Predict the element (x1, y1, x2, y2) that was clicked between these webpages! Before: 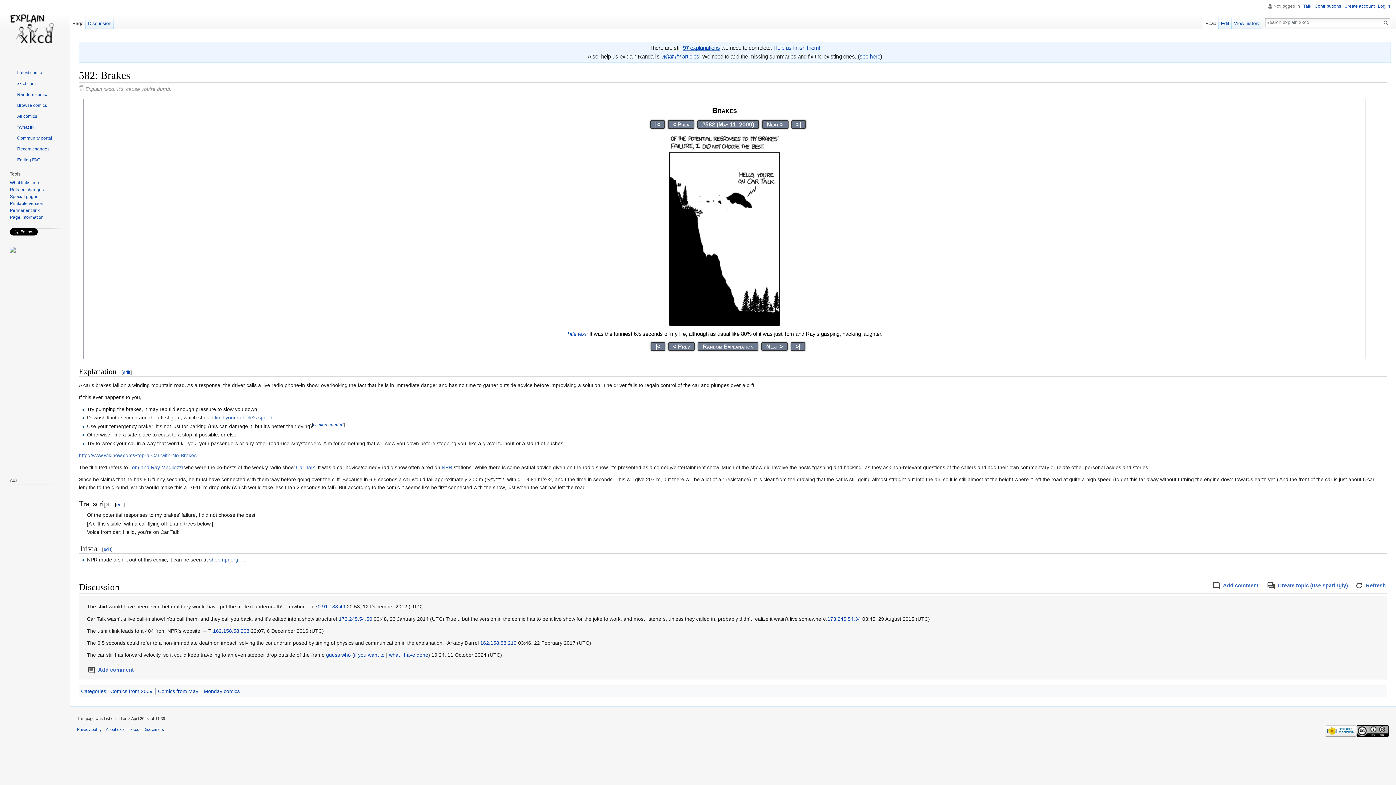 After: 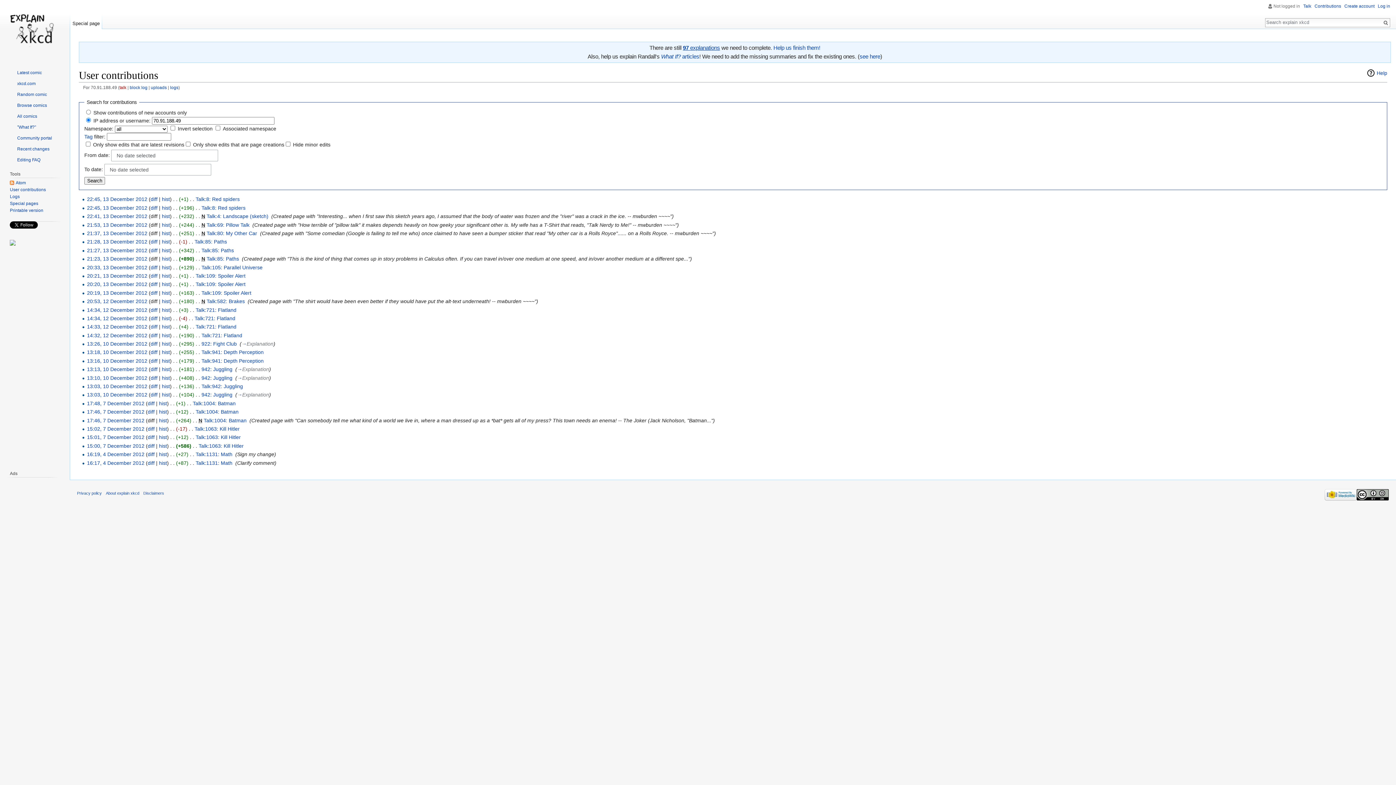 Action: label: 70.91.188.49 bbox: (314, 604, 345, 609)